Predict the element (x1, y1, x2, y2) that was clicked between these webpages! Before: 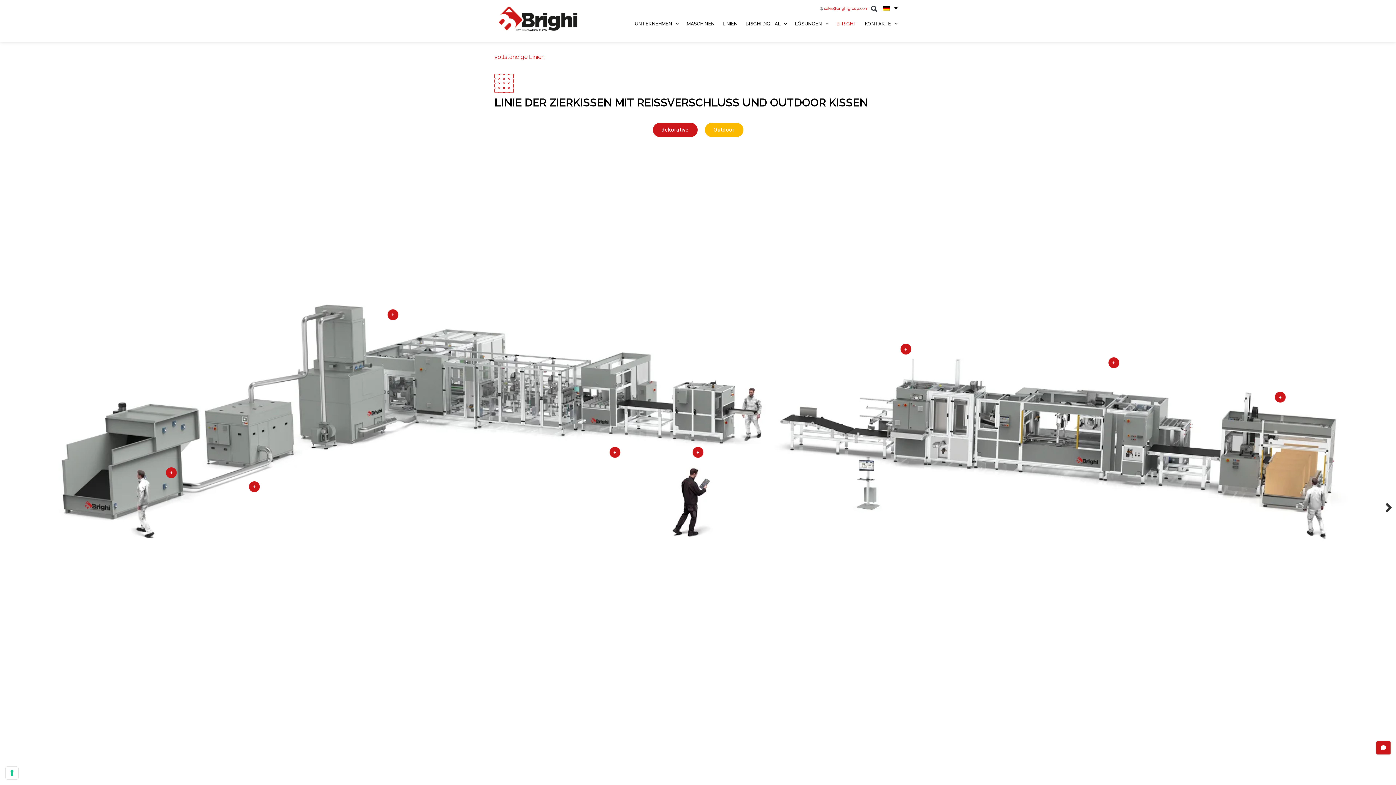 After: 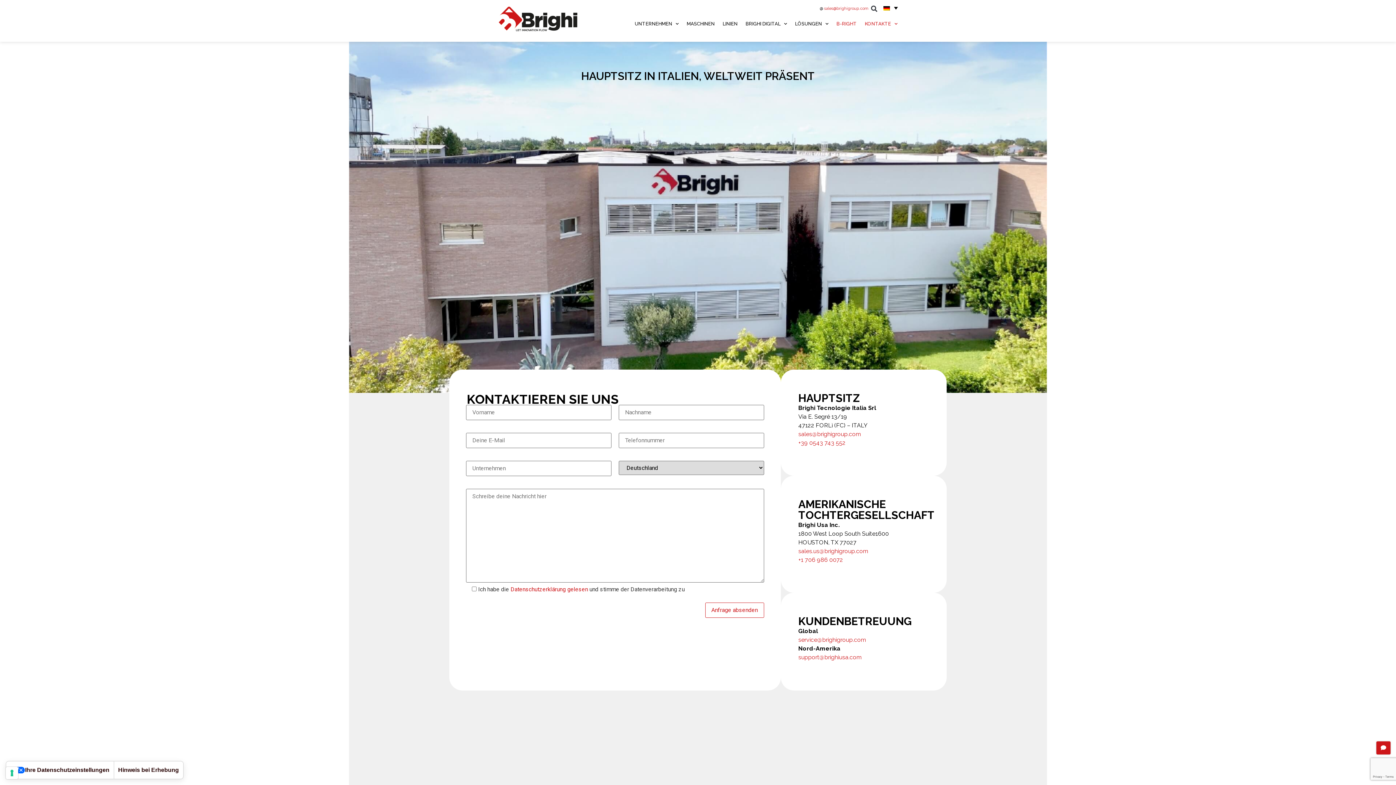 Action: bbox: (824, 6, 868, 10) label: sales@brighigroup.com